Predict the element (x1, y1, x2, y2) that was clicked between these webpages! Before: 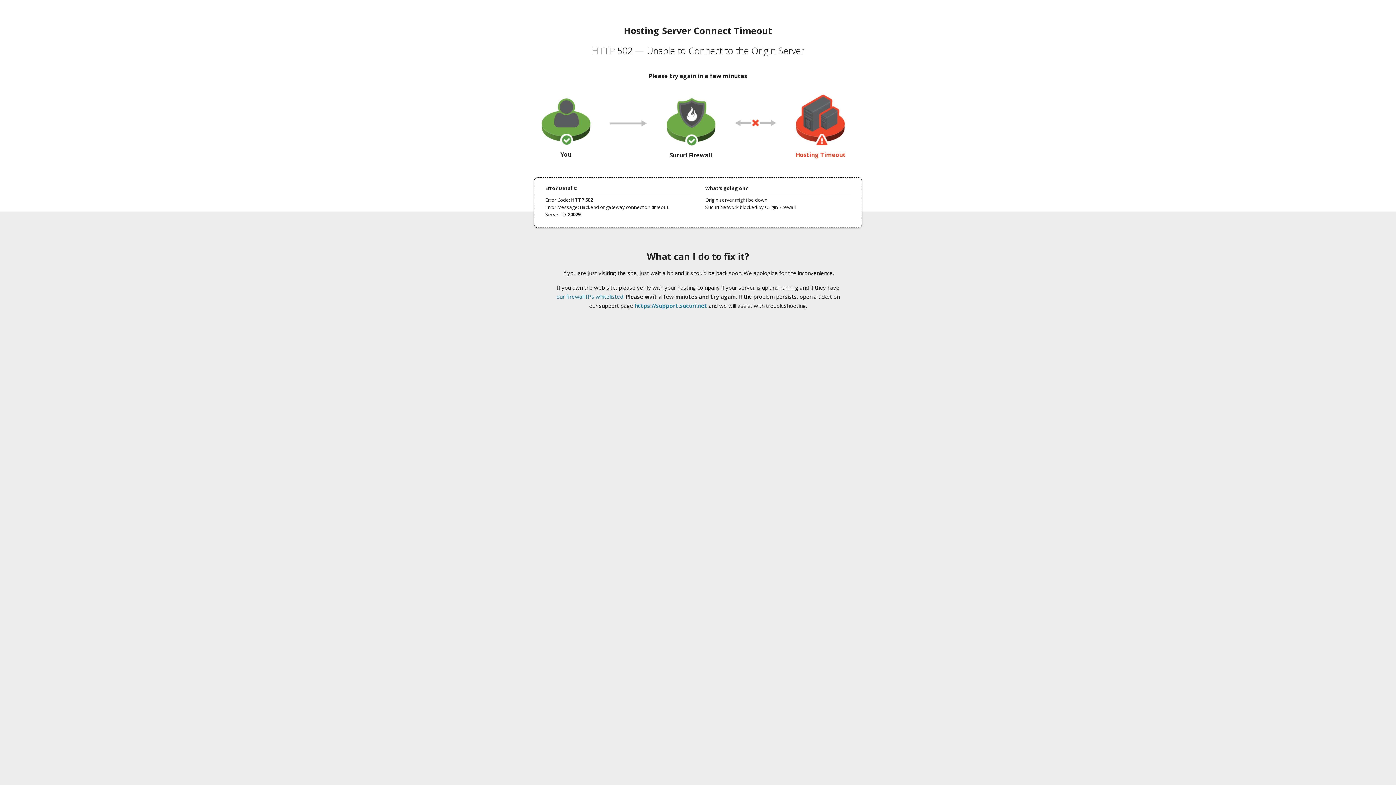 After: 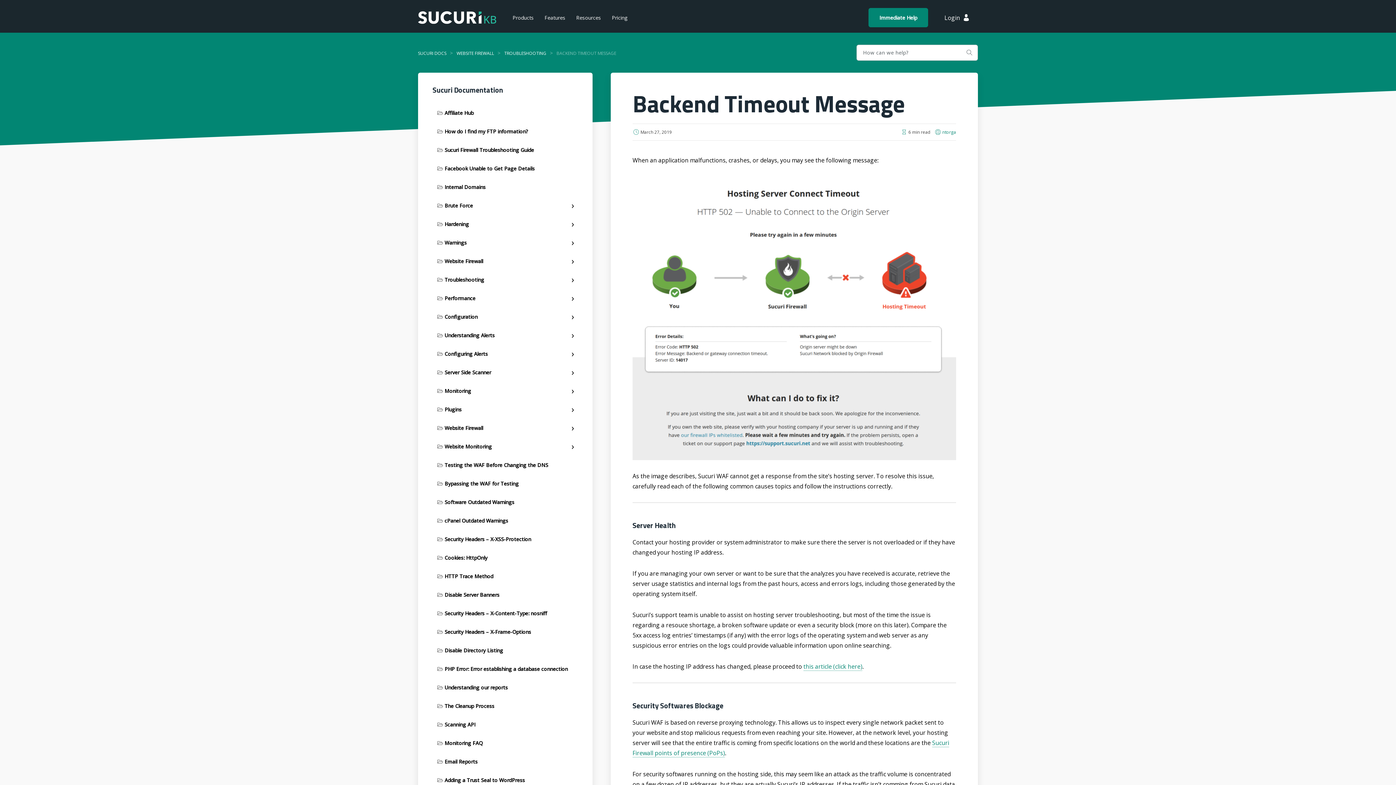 Action: bbox: (556, 293, 623, 300) label: our firewall IPs whitelisted